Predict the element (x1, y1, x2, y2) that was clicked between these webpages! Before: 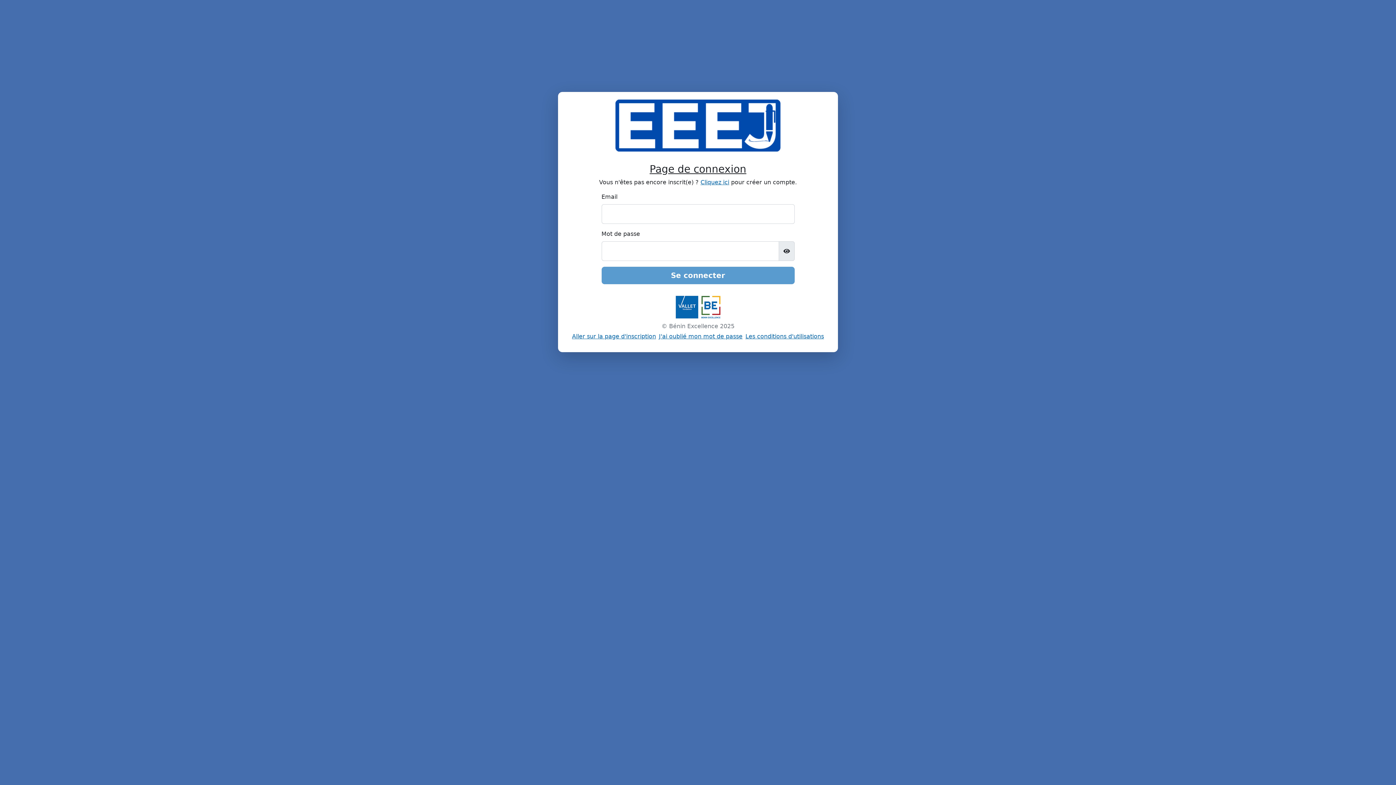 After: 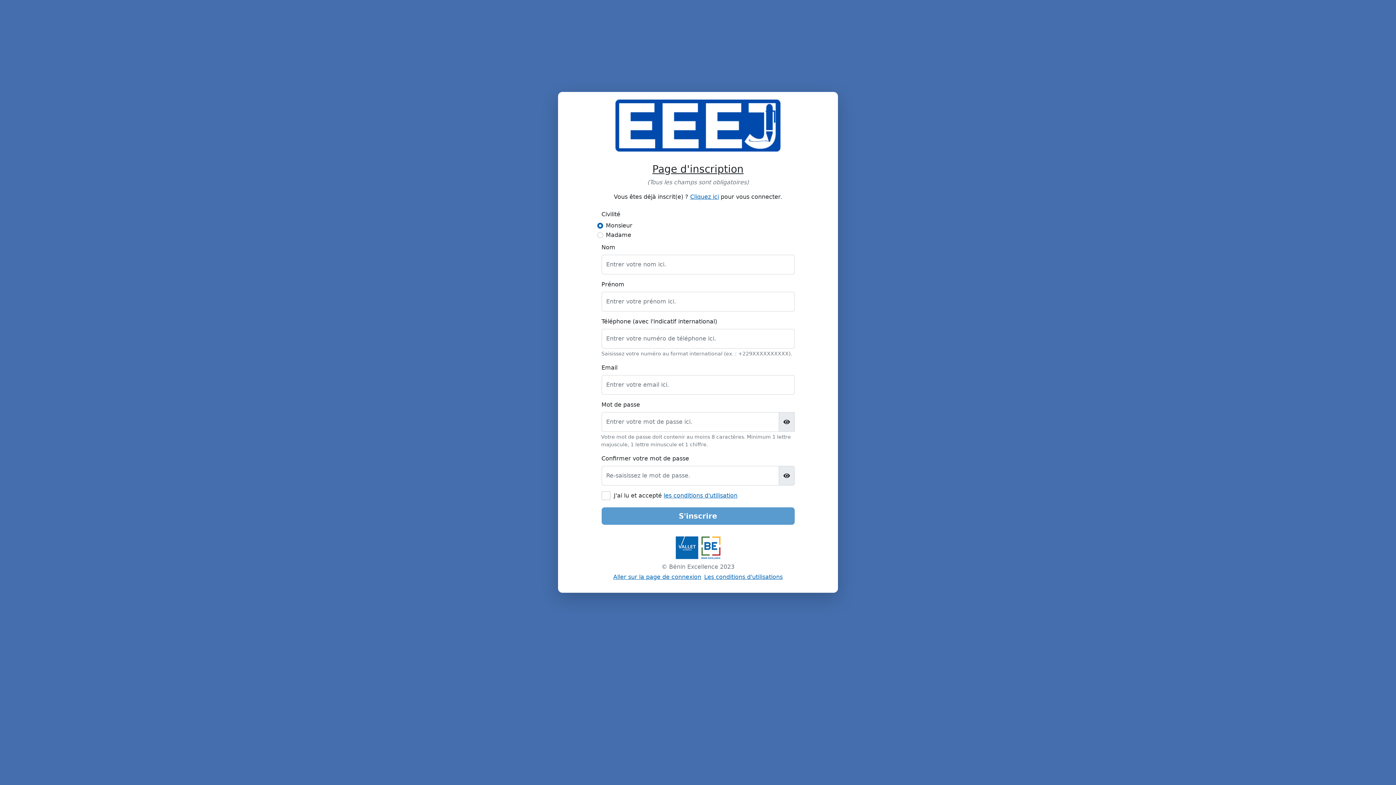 Action: label: Cliquez ici bbox: (700, 178, 729, 185)